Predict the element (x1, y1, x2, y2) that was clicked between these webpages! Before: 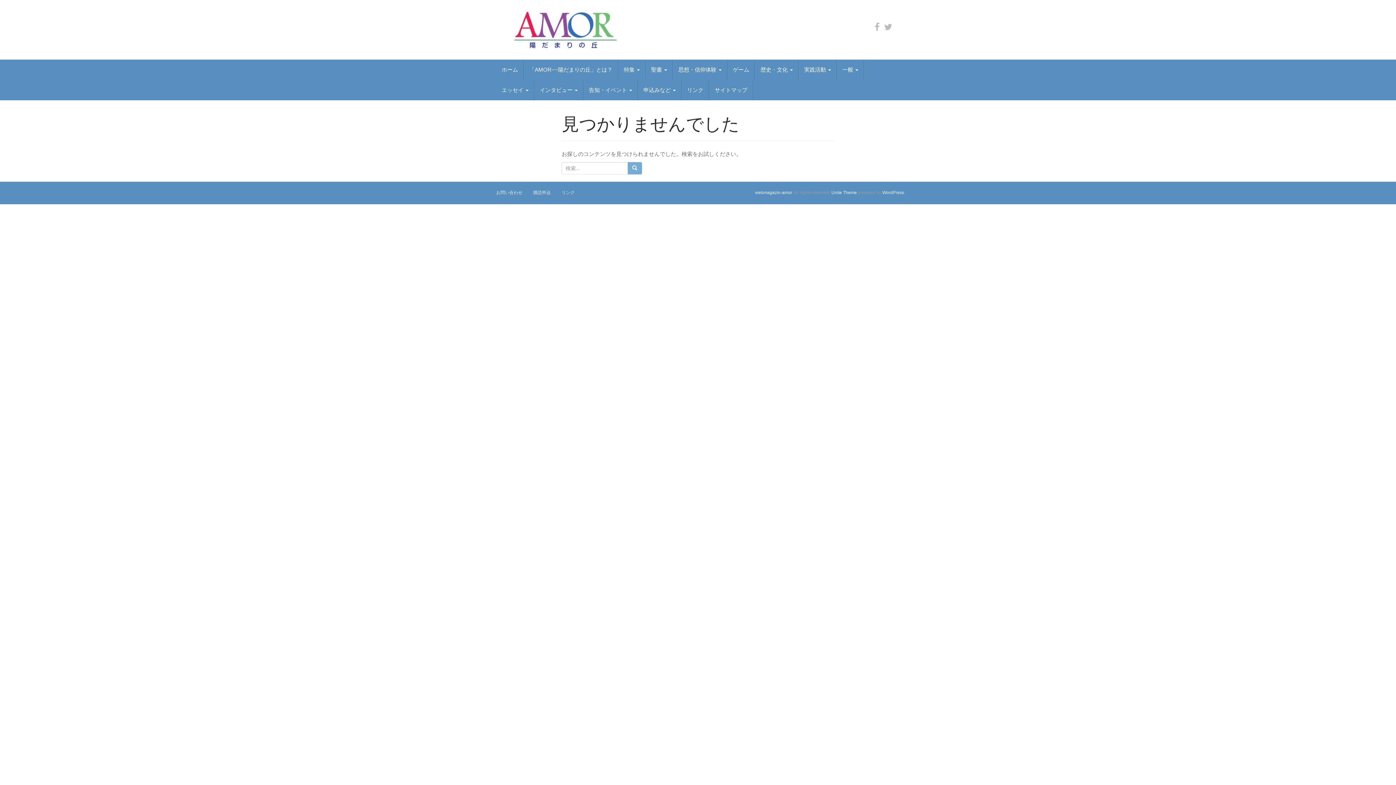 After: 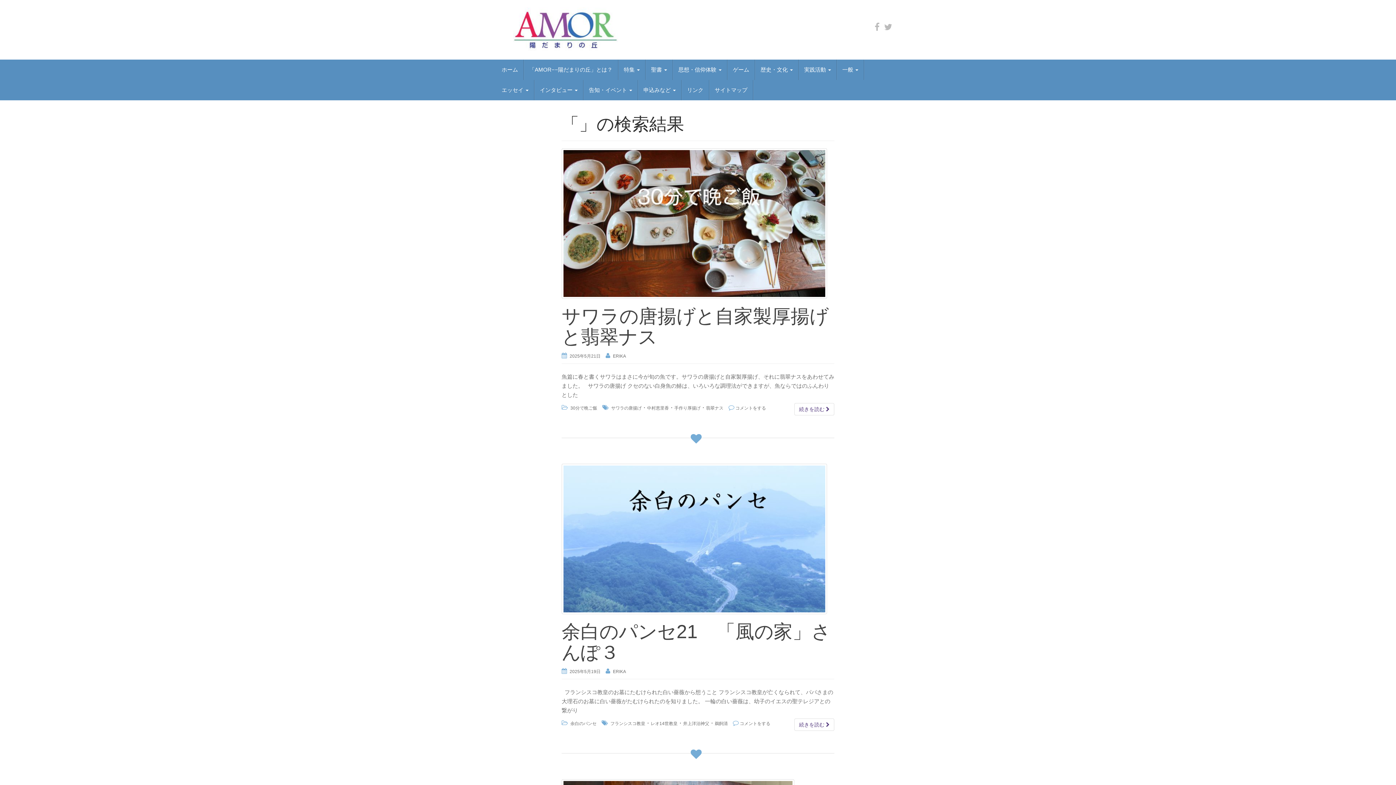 Action: bbox: (627, 162, 642, 174)